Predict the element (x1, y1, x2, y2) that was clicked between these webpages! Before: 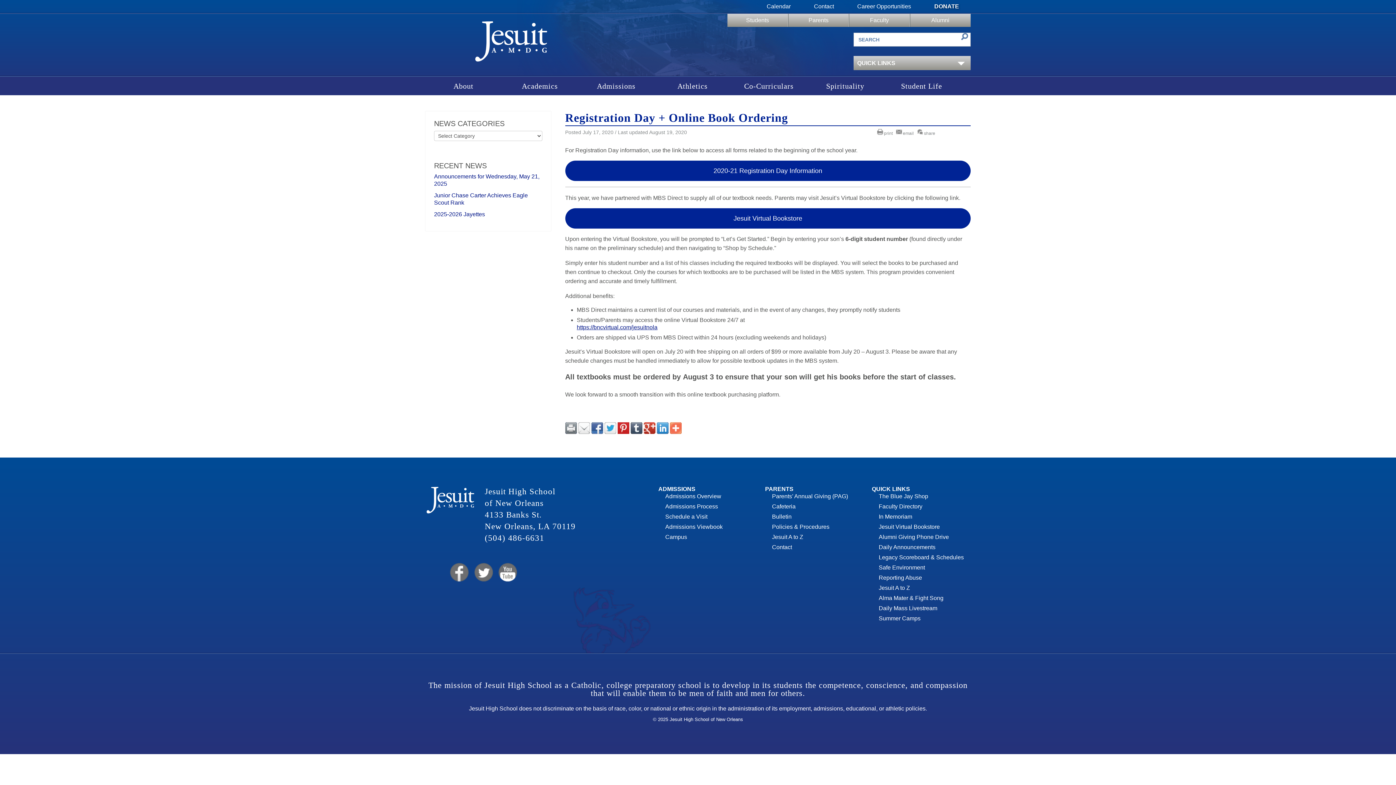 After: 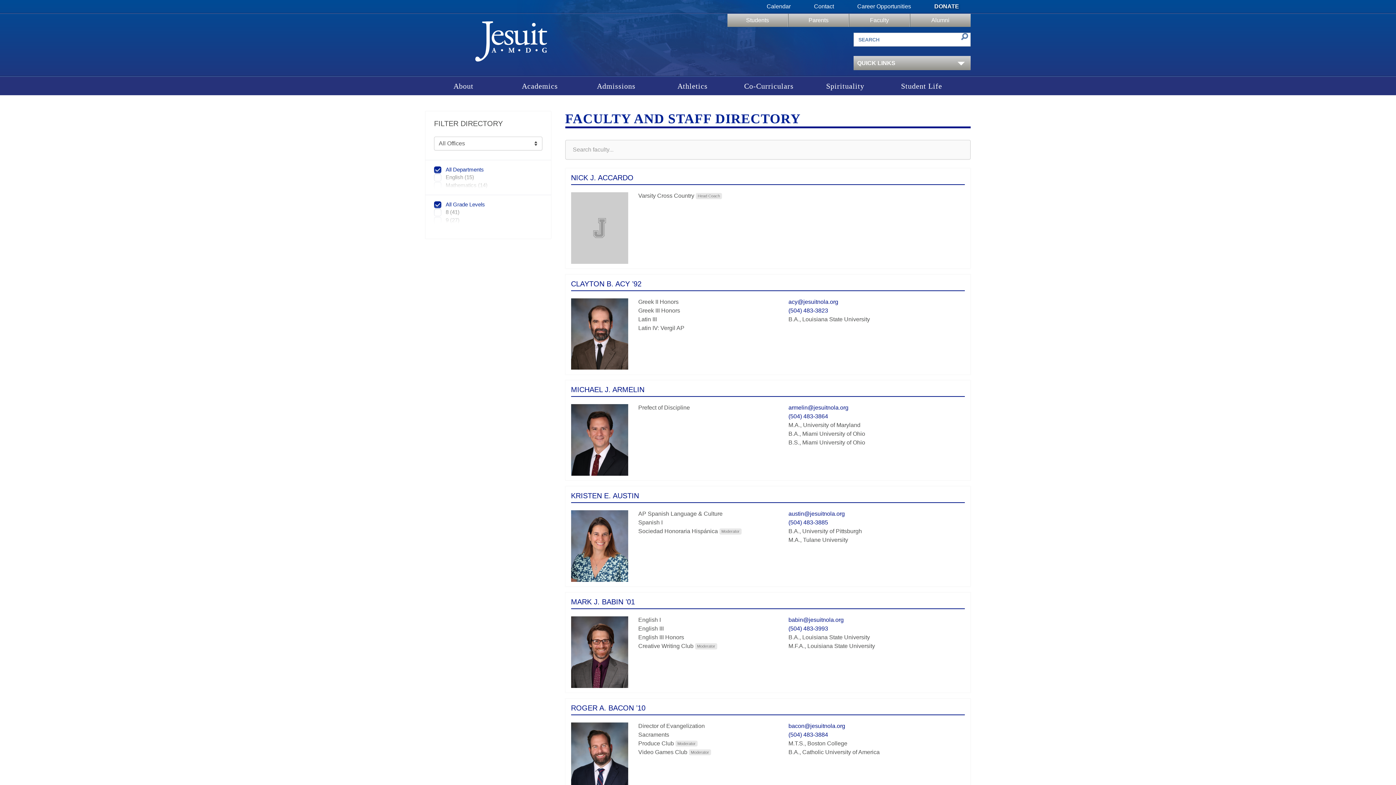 Action: label: Faculty Directory bbox: (879, 503, 922, 509)